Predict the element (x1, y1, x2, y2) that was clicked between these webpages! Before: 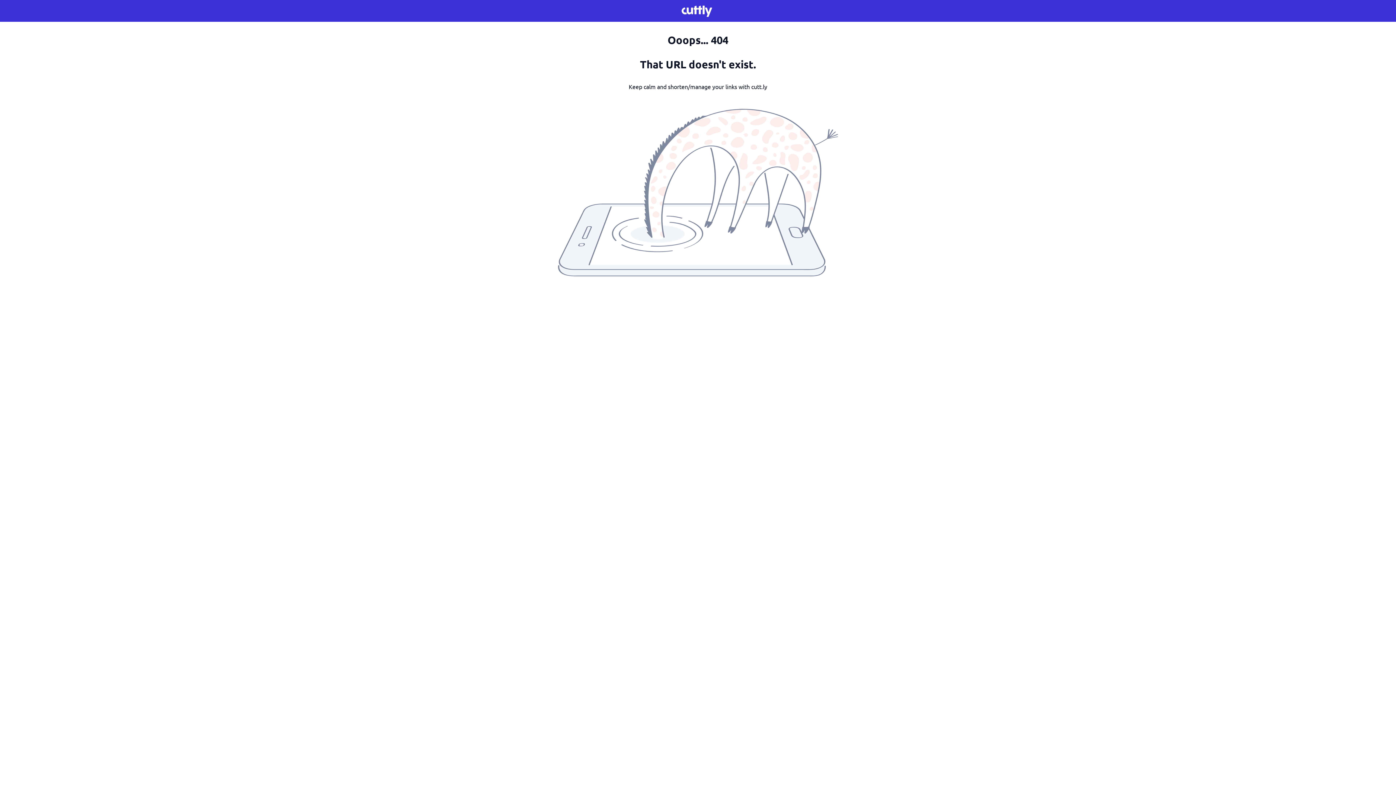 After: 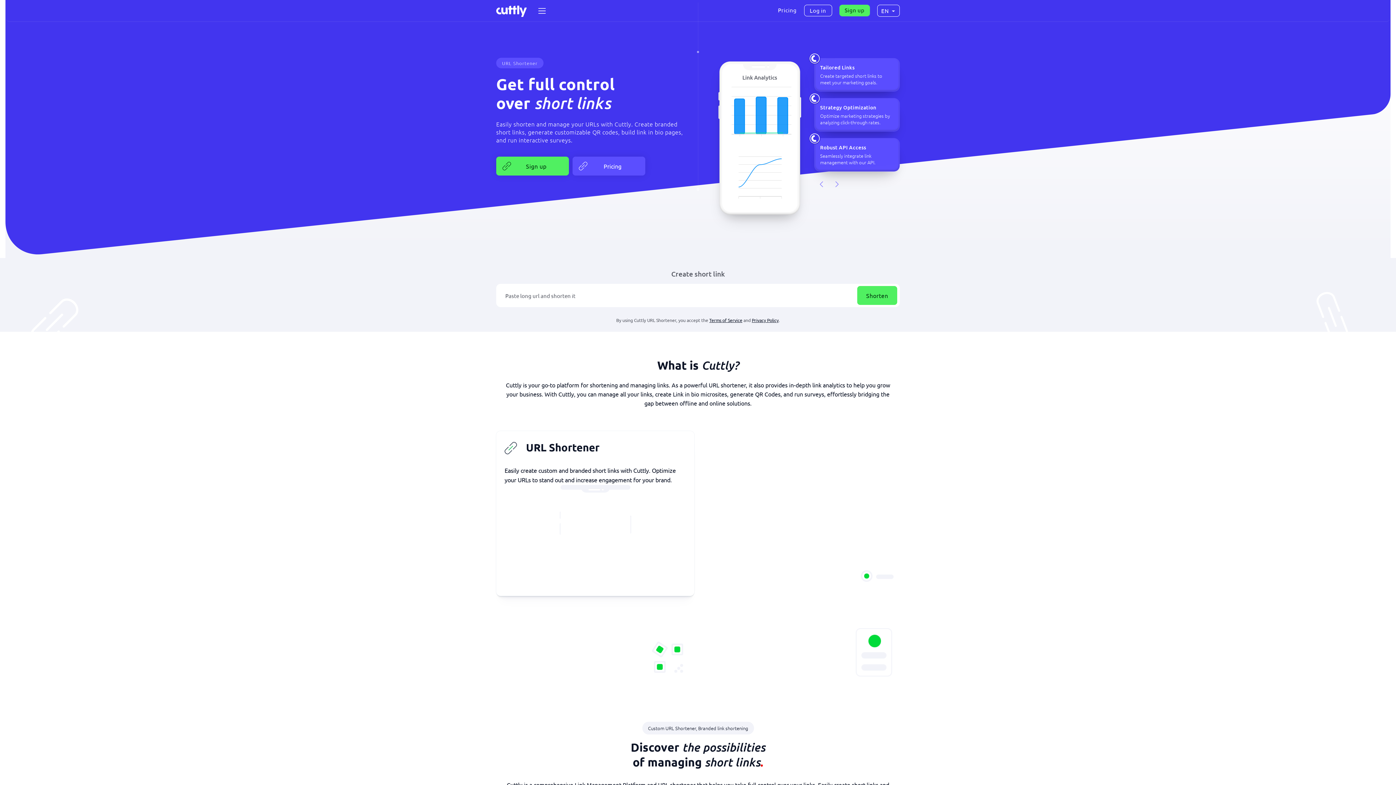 Action: bbox: (681, 4, 714, 17)